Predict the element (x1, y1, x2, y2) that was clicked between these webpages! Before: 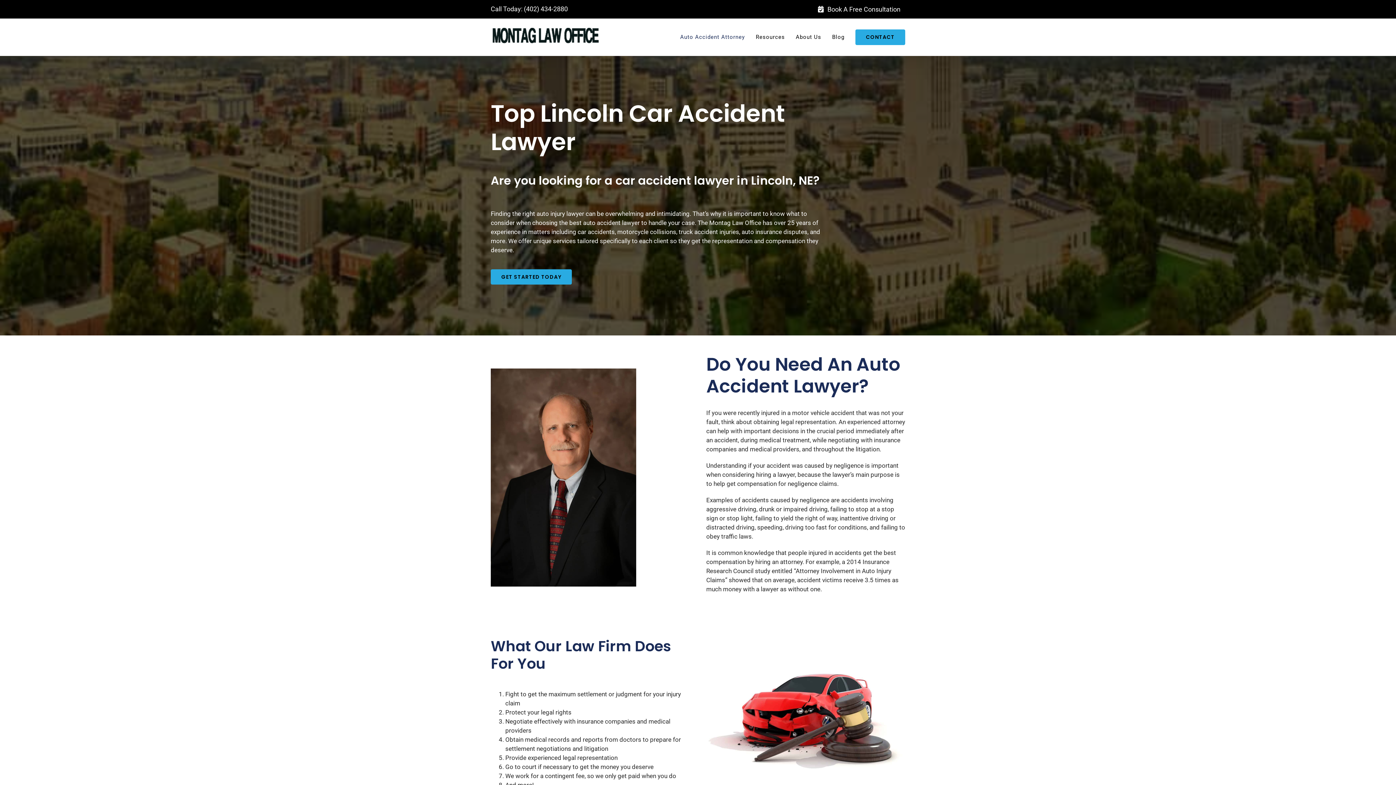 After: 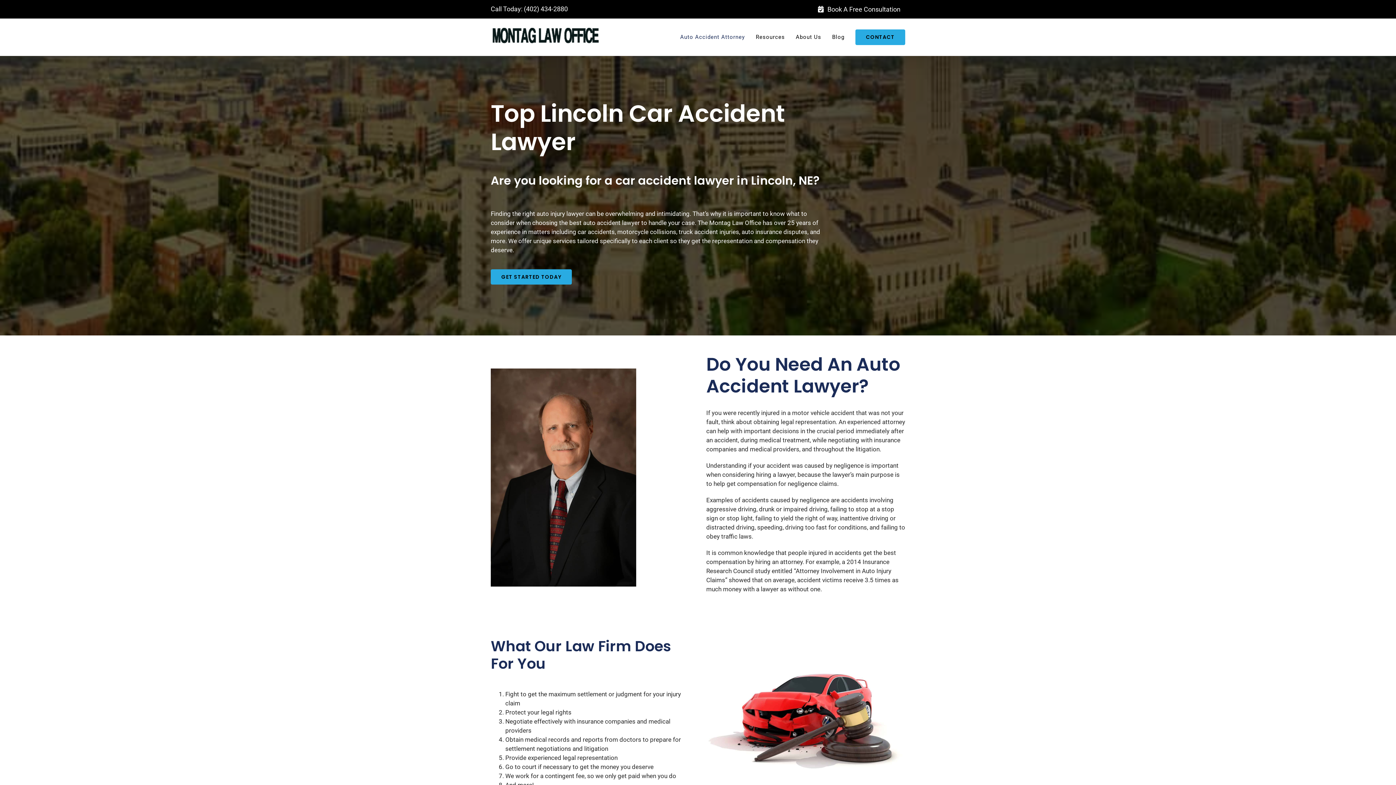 Action: bbox: (680, 18, 745, 55) label: Auto Accident Attorney